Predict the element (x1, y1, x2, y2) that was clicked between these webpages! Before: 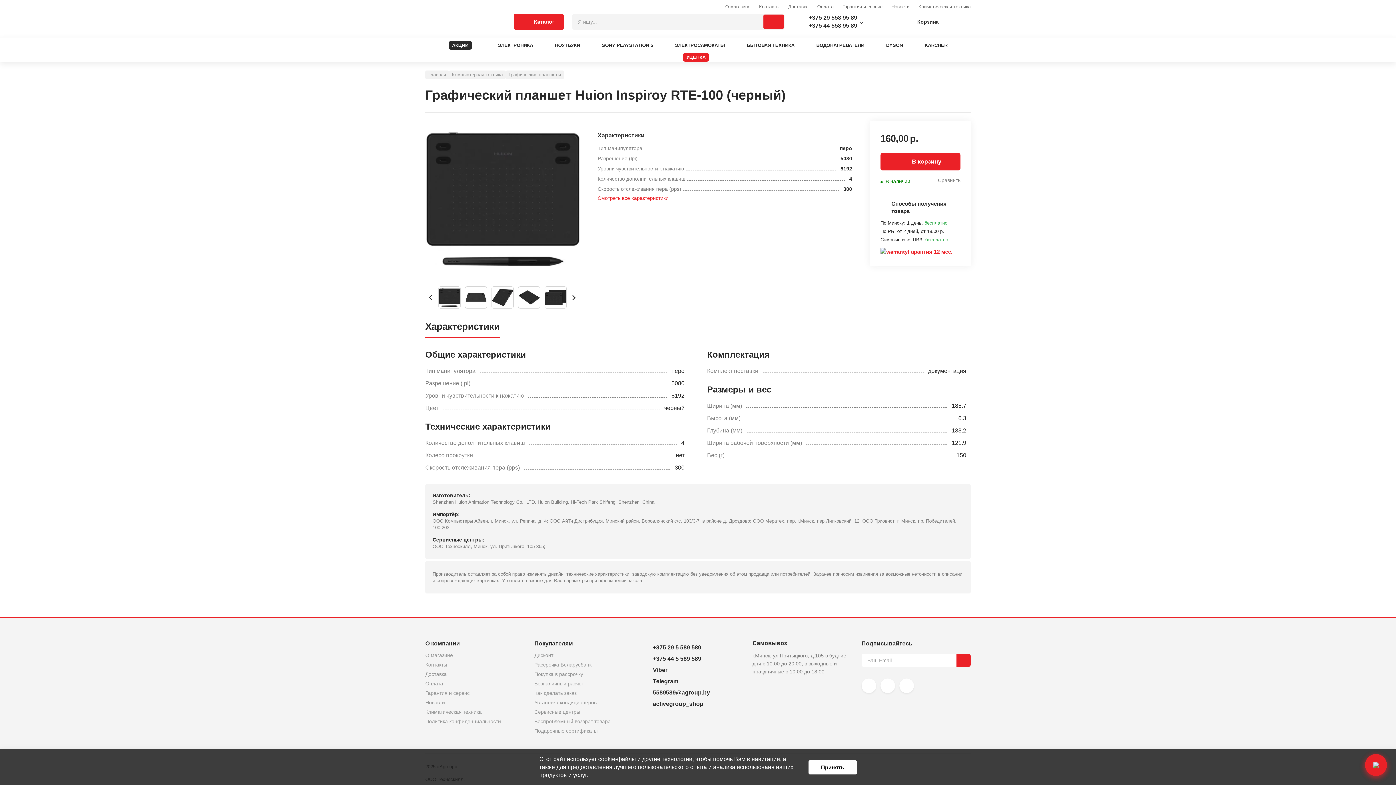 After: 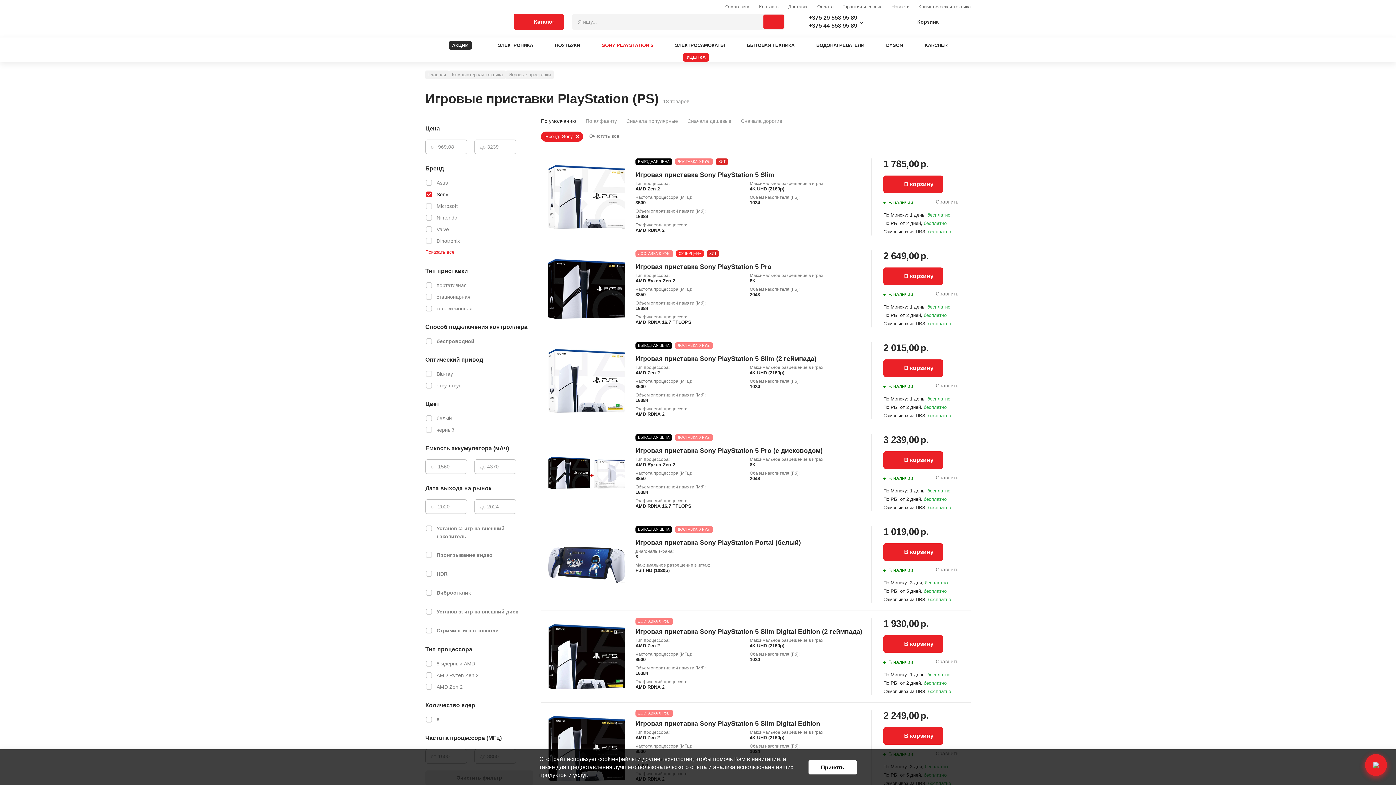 Action: bbox: (602, 37, 653, 52) label: SONY PLAYSTATION 5